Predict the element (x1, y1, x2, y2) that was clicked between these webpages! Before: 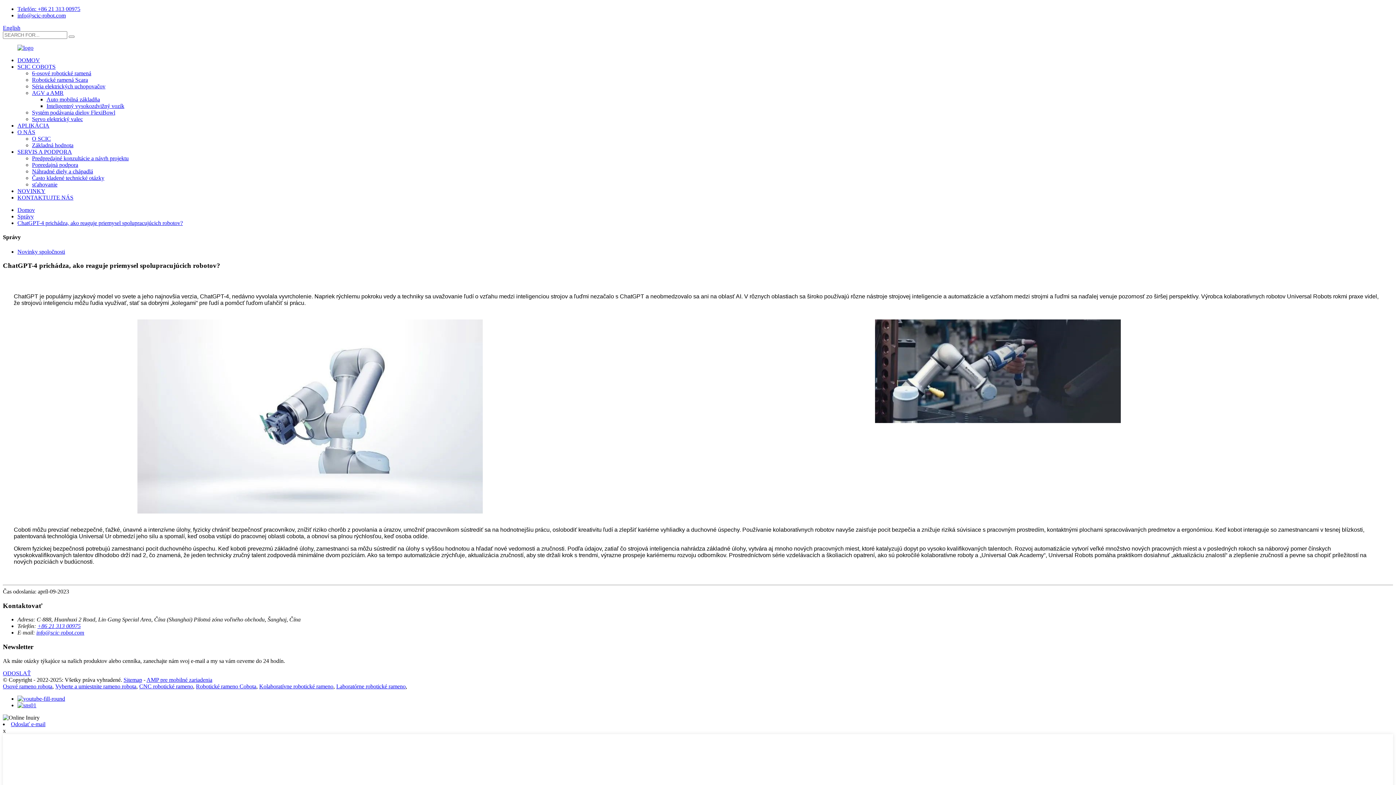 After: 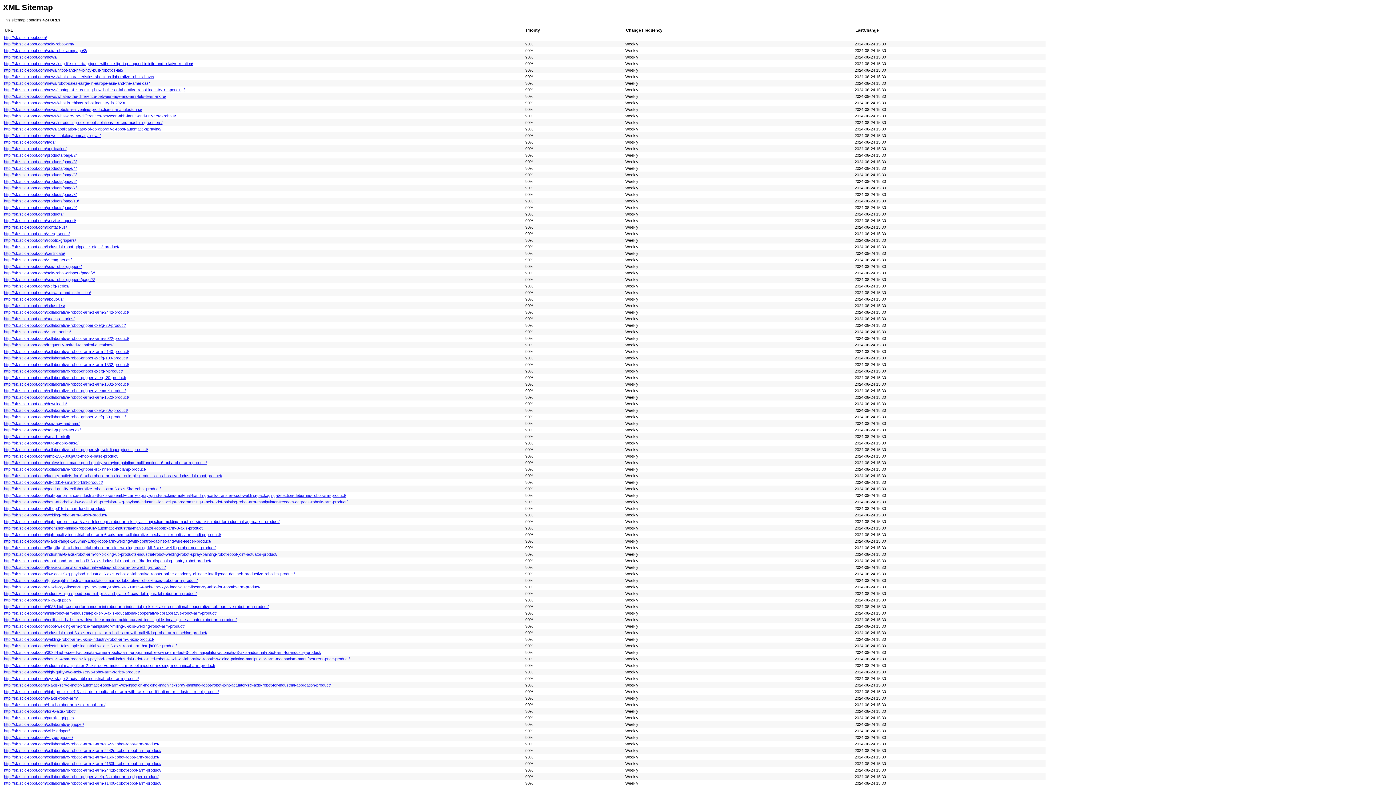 Action: bbox: (123, 677, 142, 683) label: Sitemap